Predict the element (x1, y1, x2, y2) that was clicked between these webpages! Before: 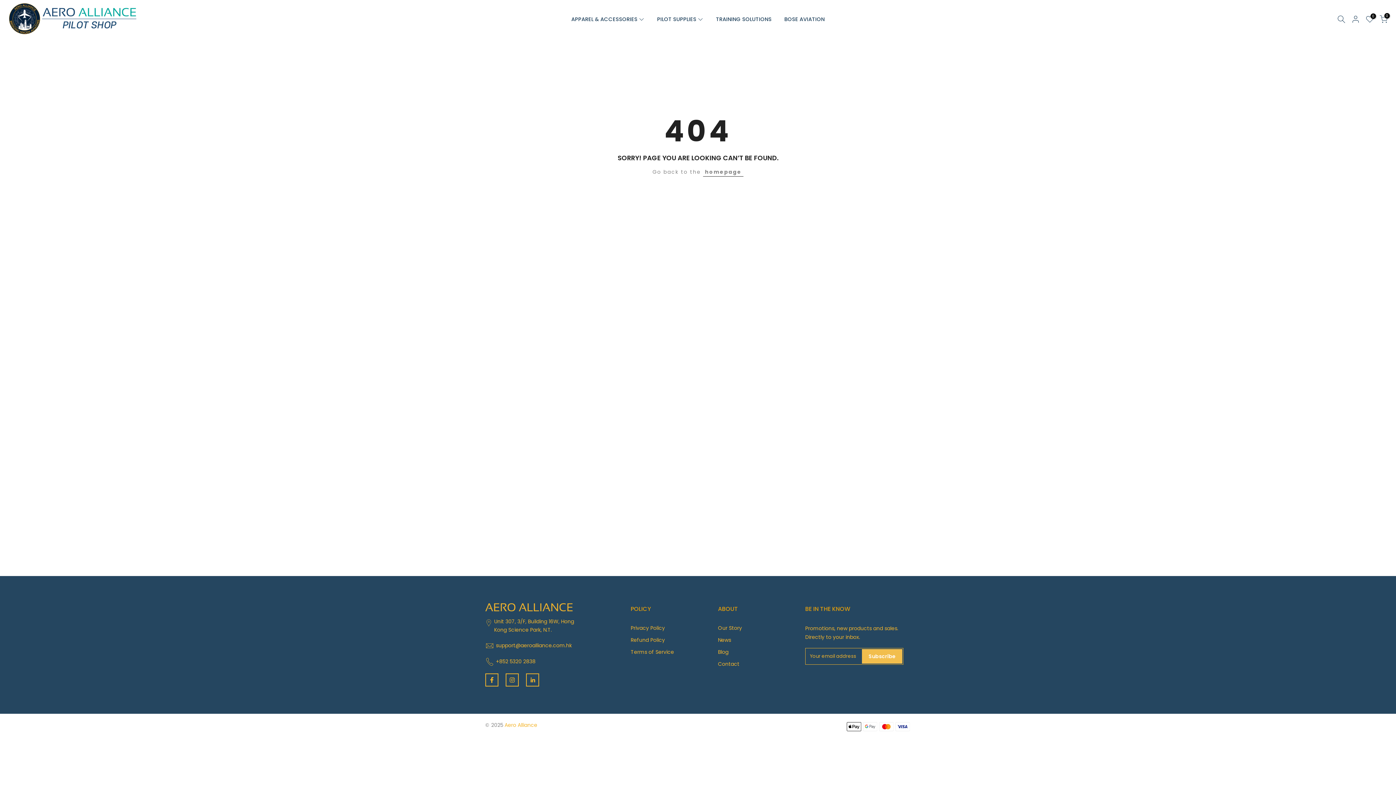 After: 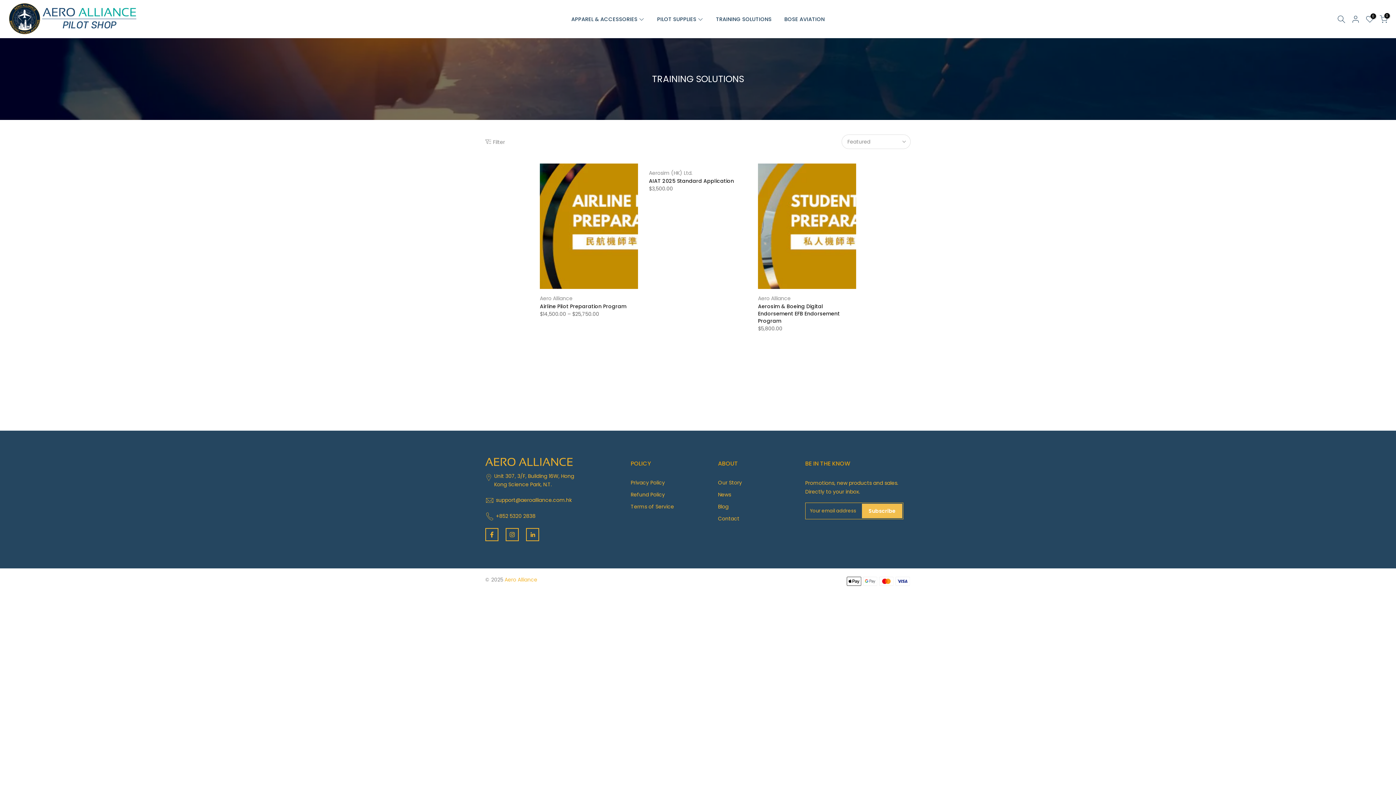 Action: label: TRAINING SOLUTIONS bbox: (709, 14, 778, 23)